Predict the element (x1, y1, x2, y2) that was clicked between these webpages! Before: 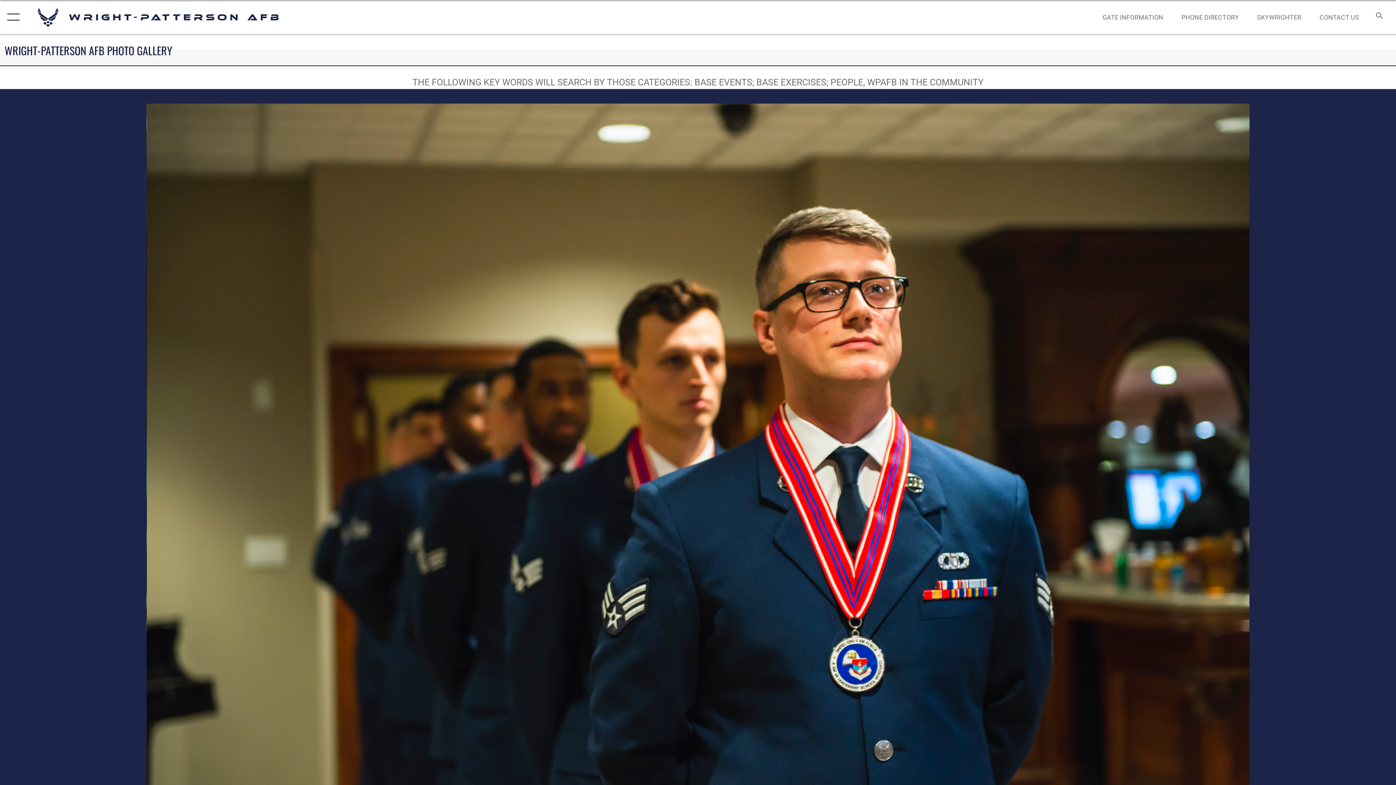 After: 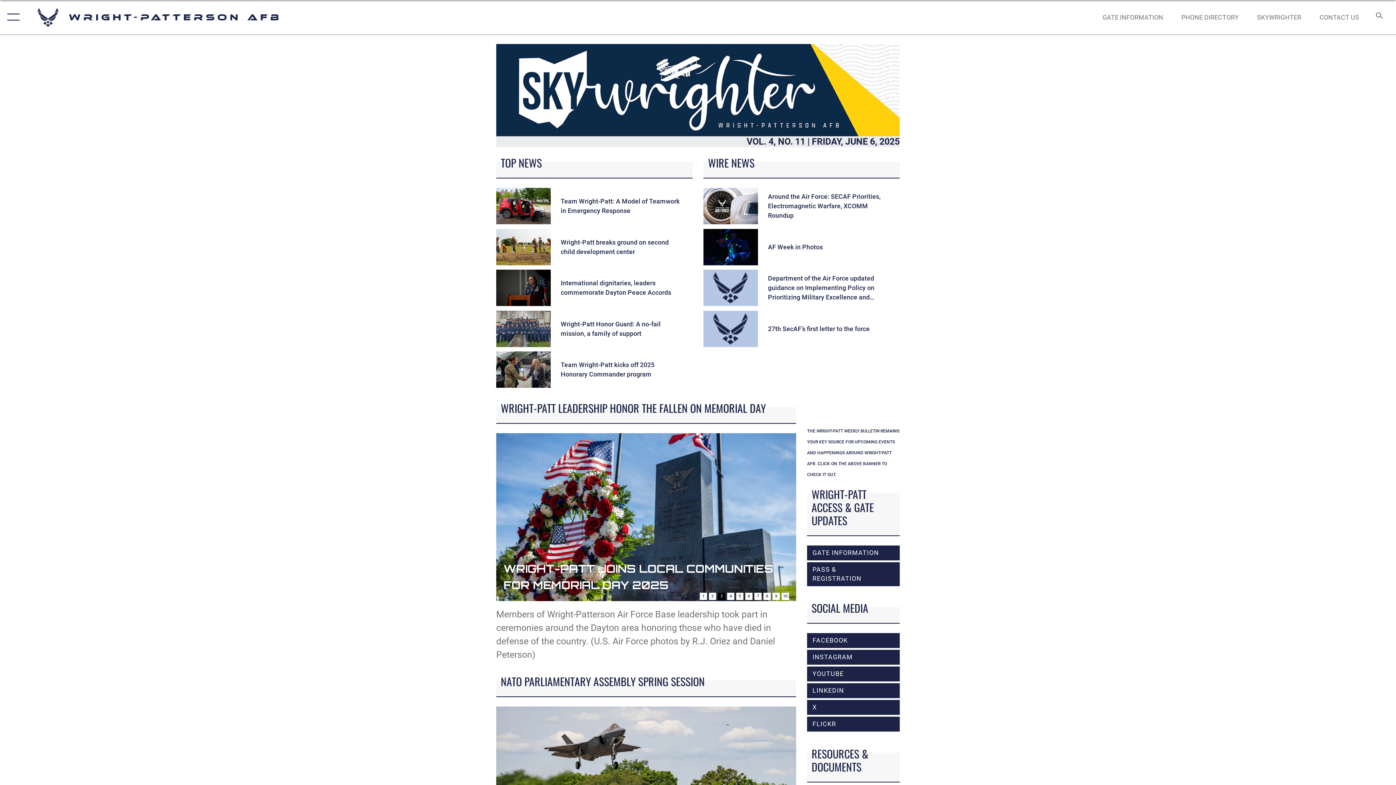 Action: label: SKYWRIGHTER bbox: (1250, 5, 1308, 28)